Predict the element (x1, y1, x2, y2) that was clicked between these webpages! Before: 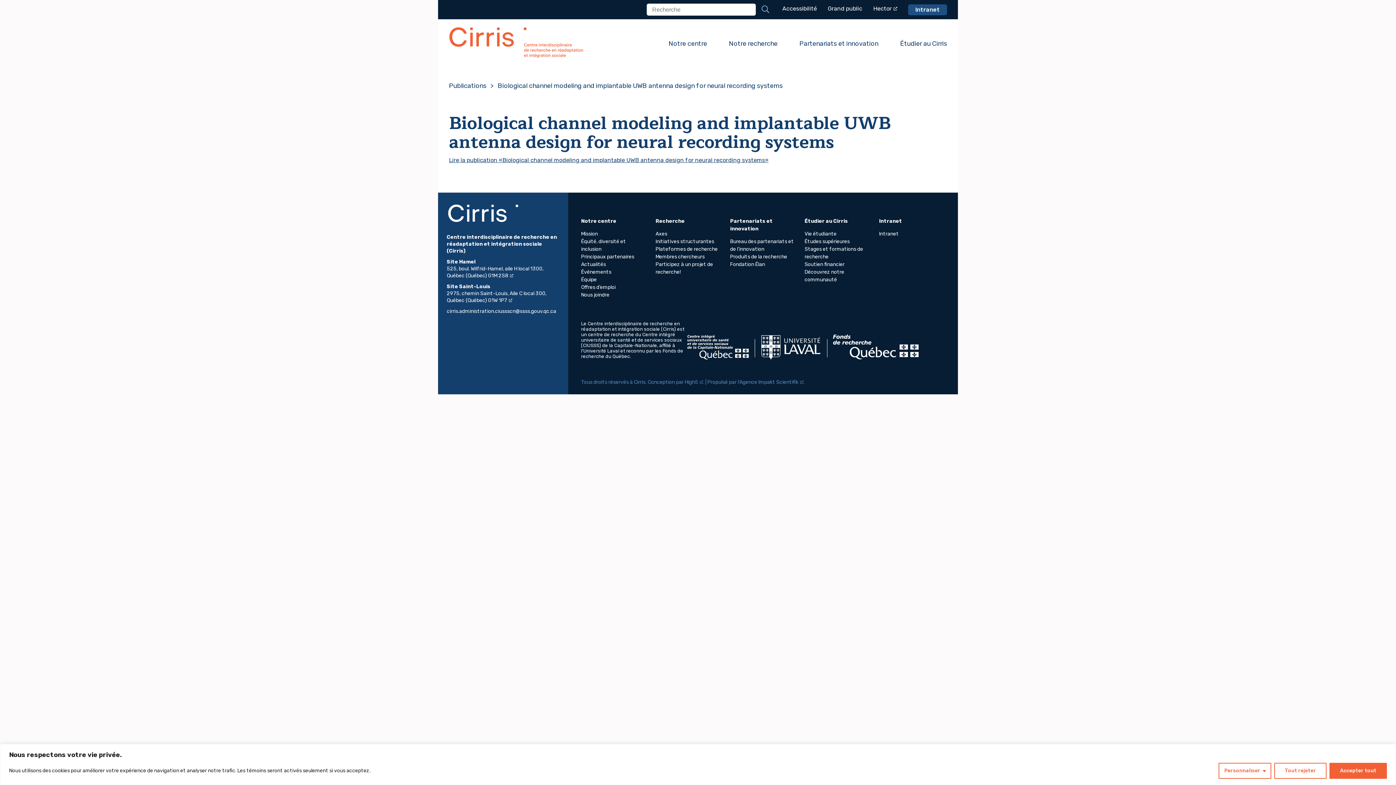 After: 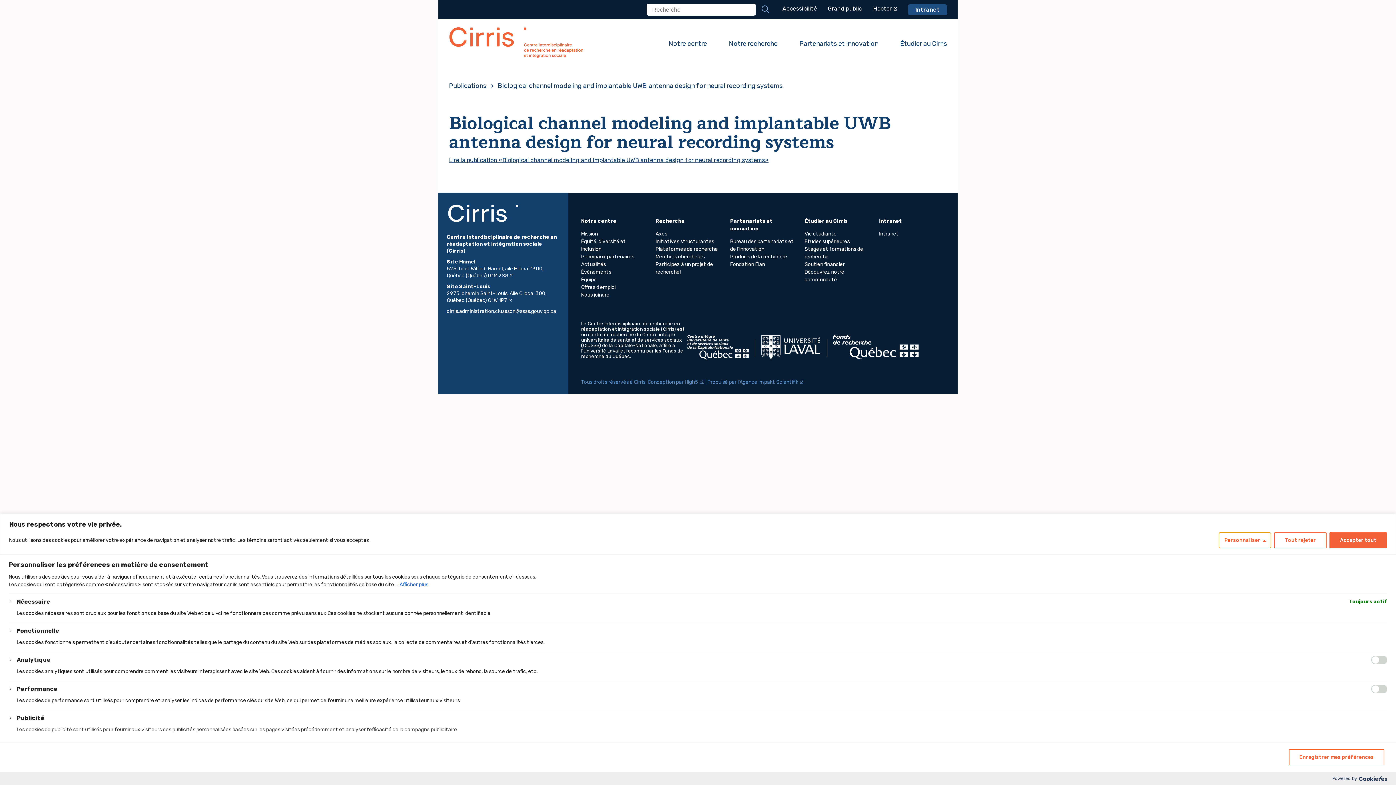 Action: bbox: (1218, 763, 1271, 779) label: Personnaliser